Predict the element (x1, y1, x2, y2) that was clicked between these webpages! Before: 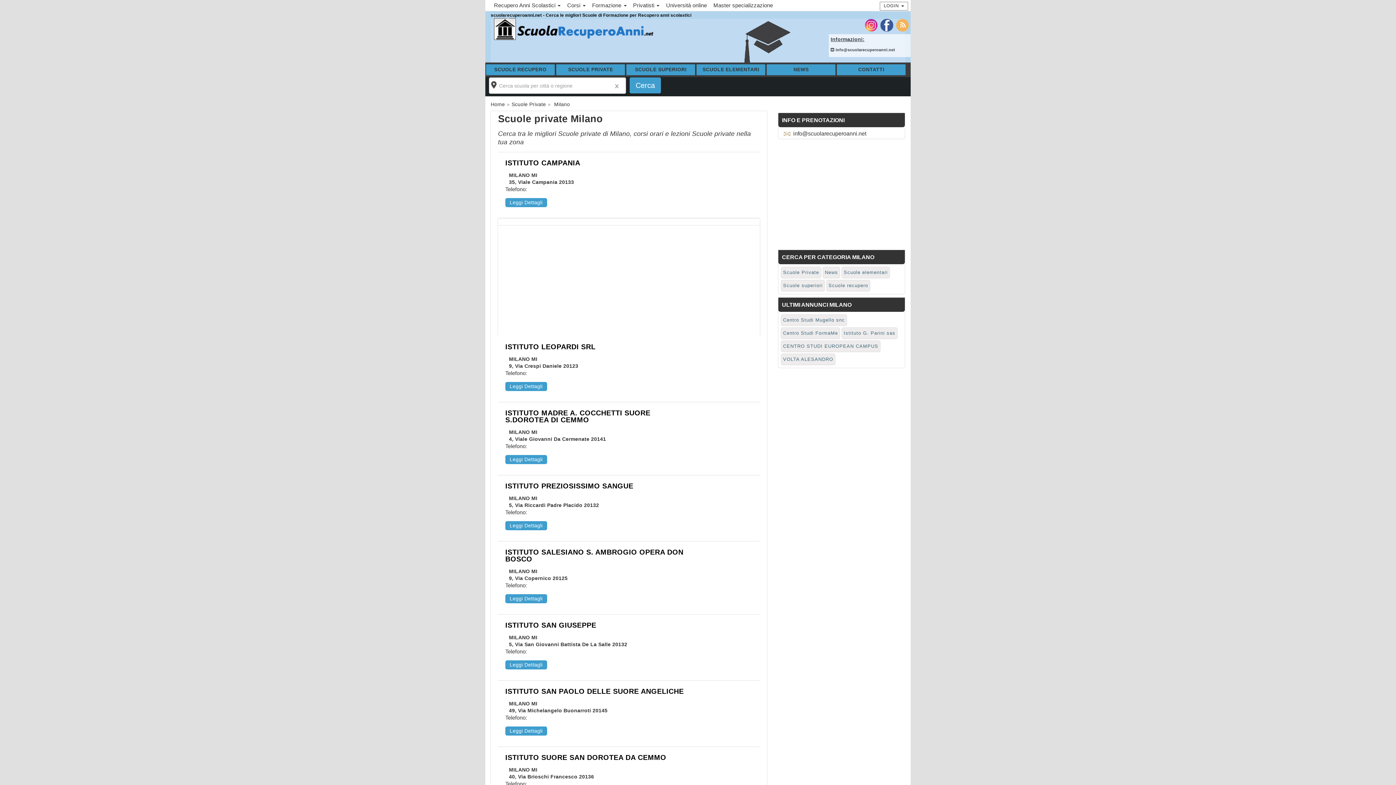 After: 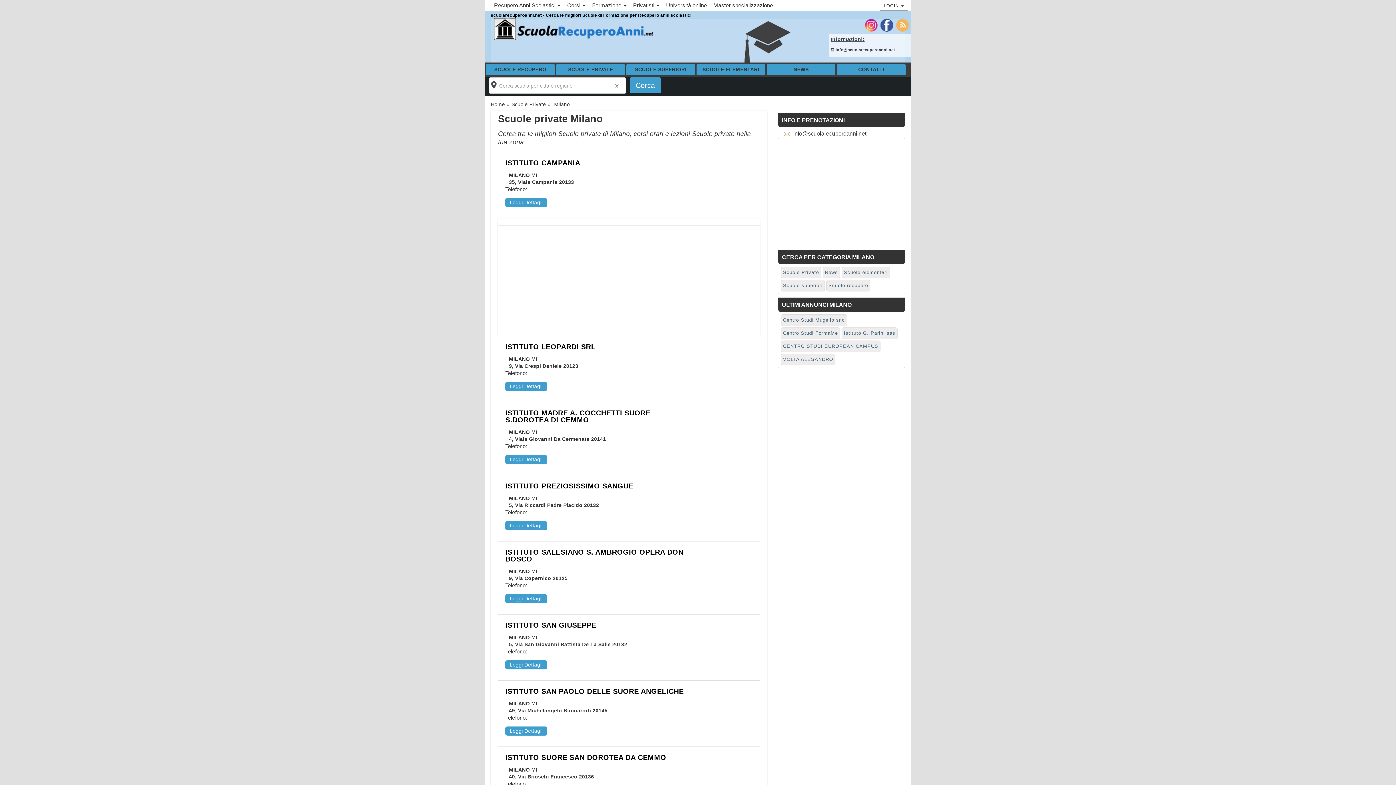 Action: bbox: (793, 130, 866, 136) label: info@scuolarecuperoanni.net